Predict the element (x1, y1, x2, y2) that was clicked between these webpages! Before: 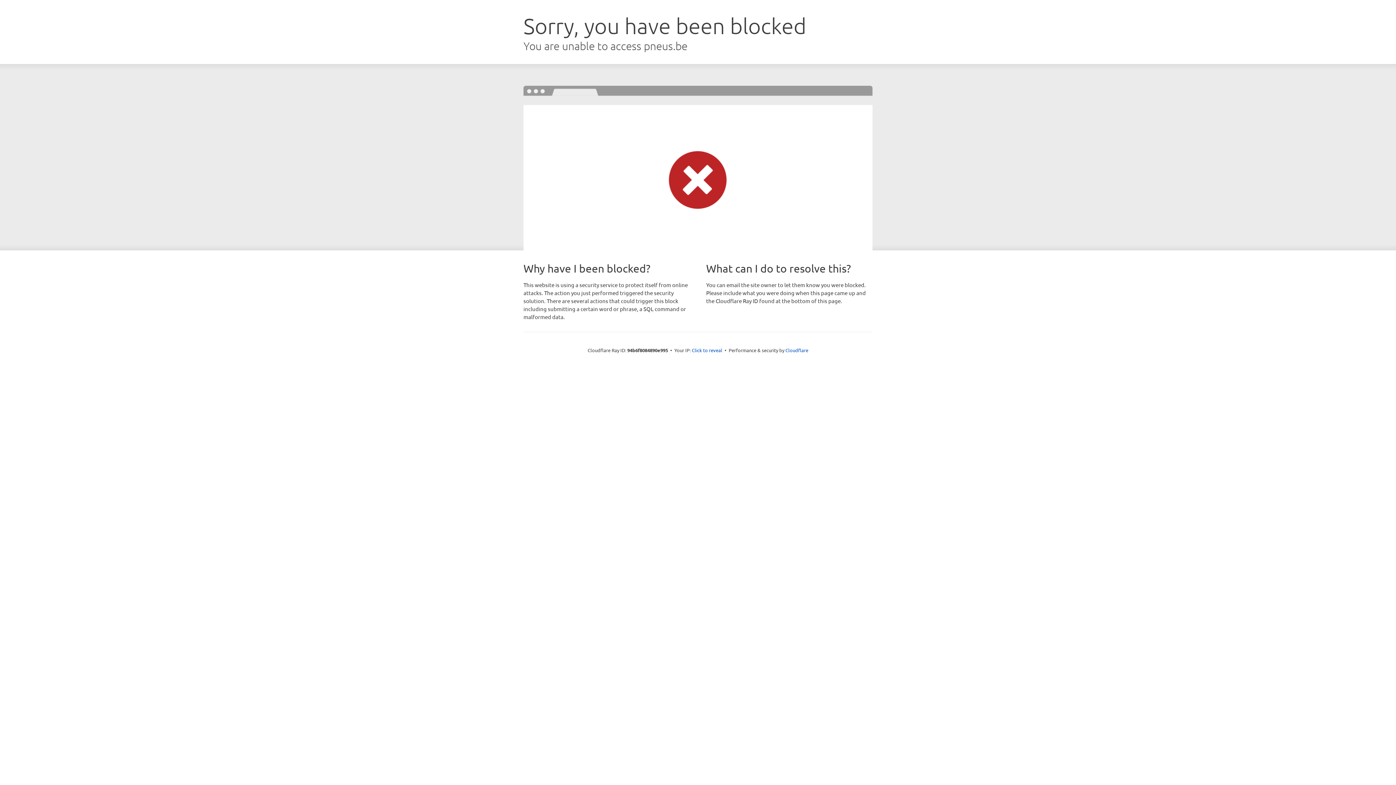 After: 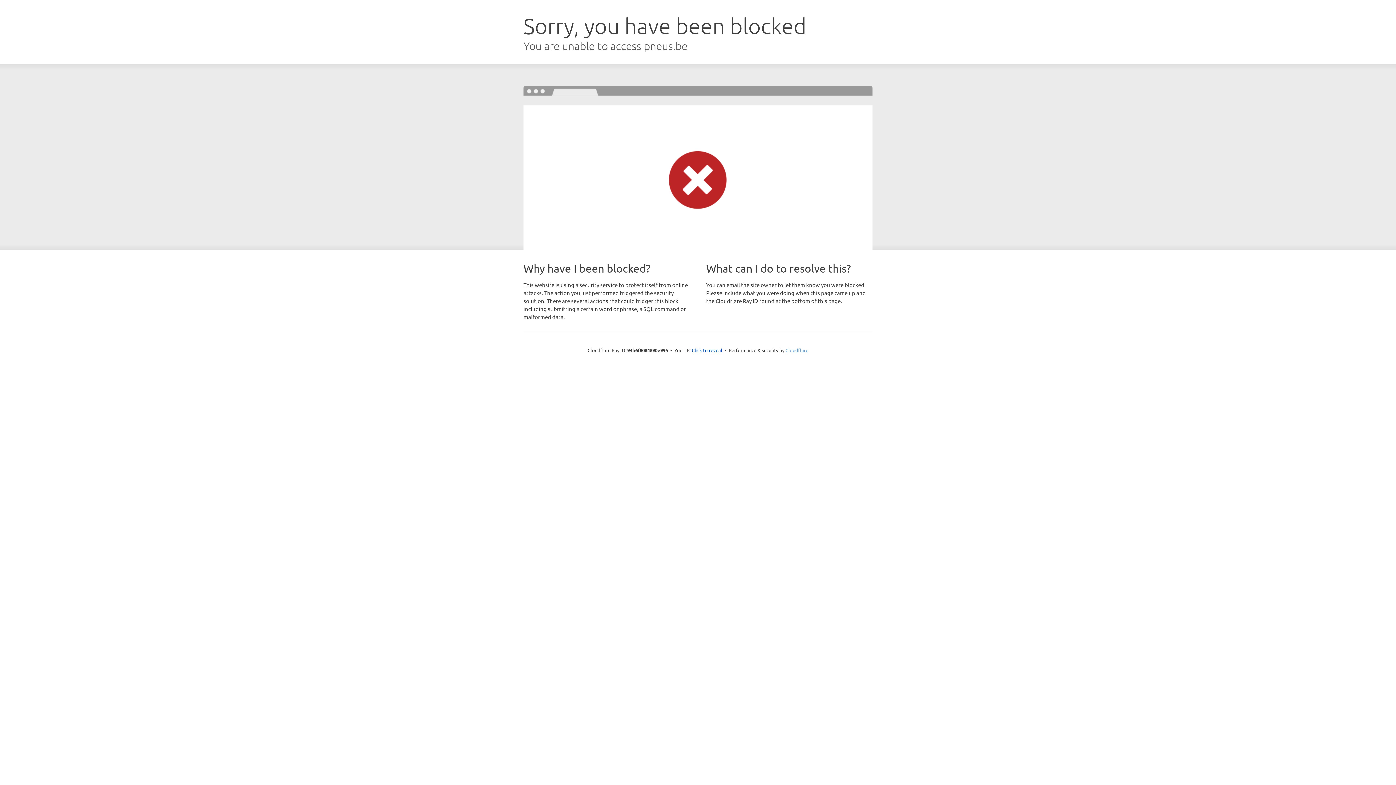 Action: bbox: (785, 347, 808, 353) label: Cloudflare